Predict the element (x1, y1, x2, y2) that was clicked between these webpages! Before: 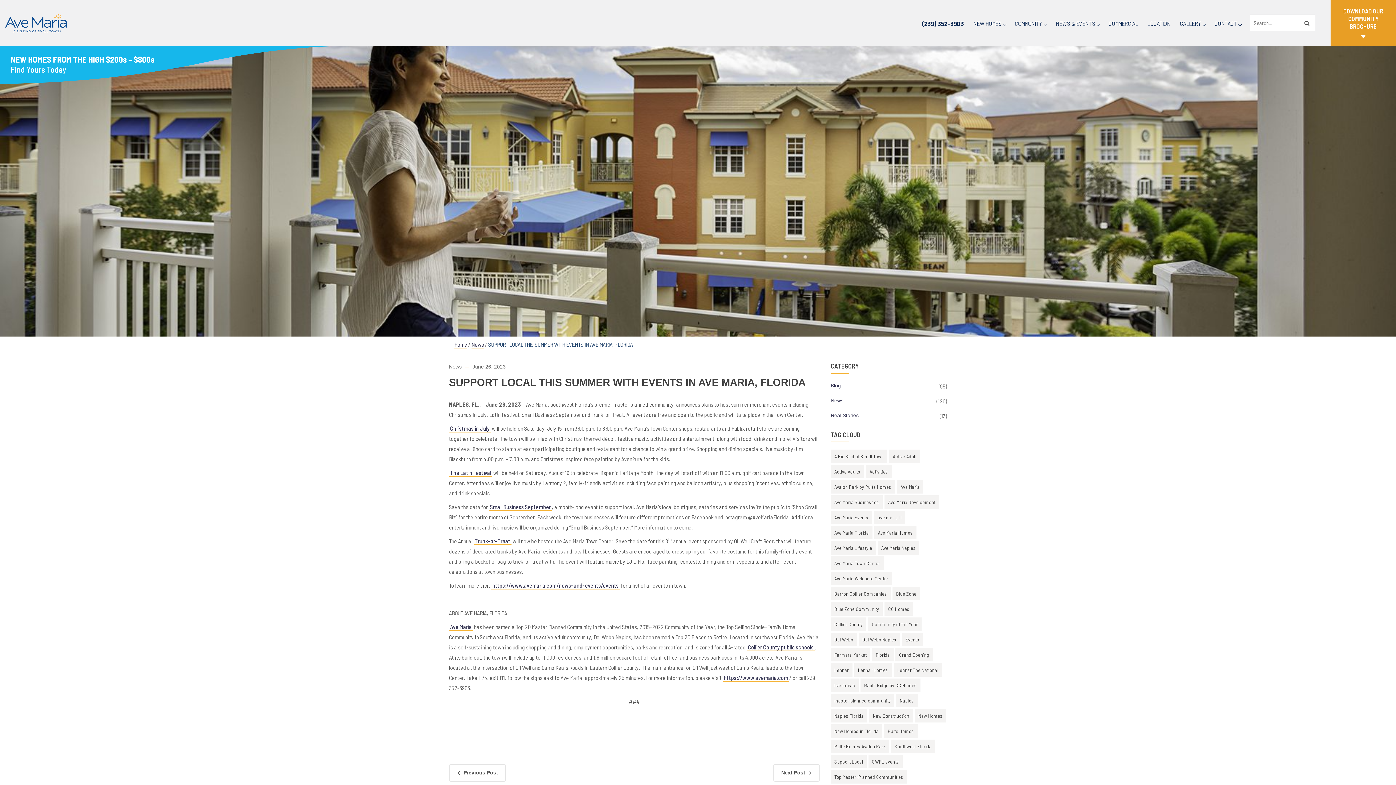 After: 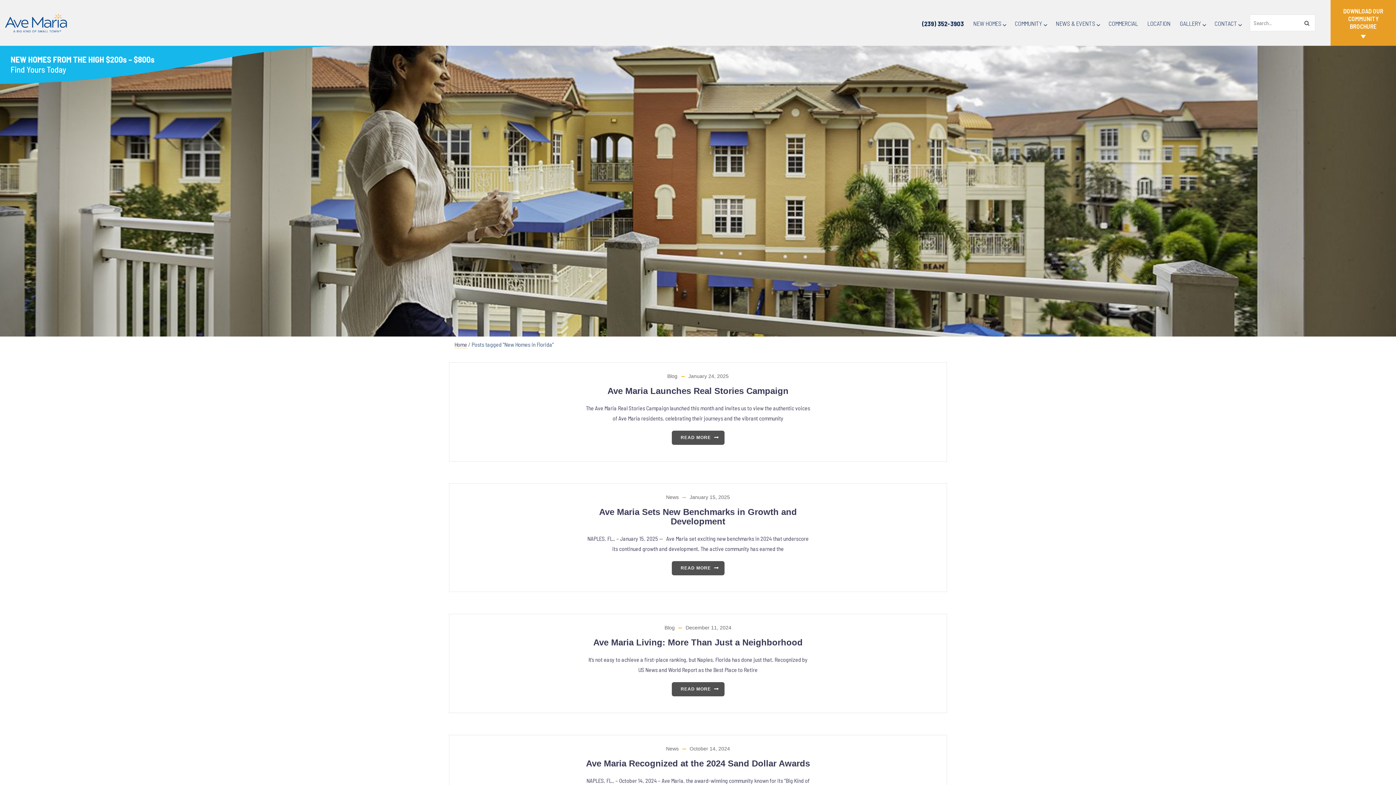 Action: bbox: (830, 724, 882, 738) label: New Homes in Florida (16 items)